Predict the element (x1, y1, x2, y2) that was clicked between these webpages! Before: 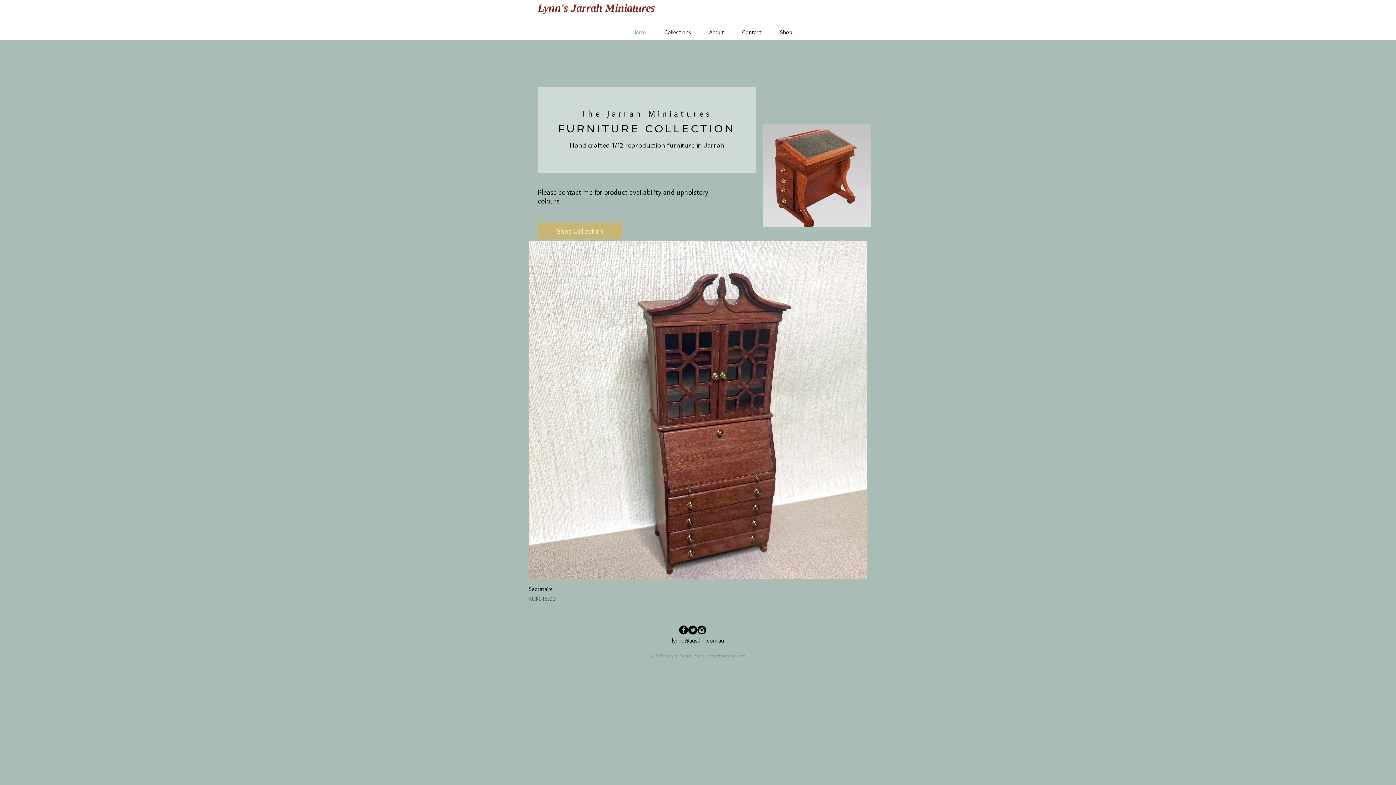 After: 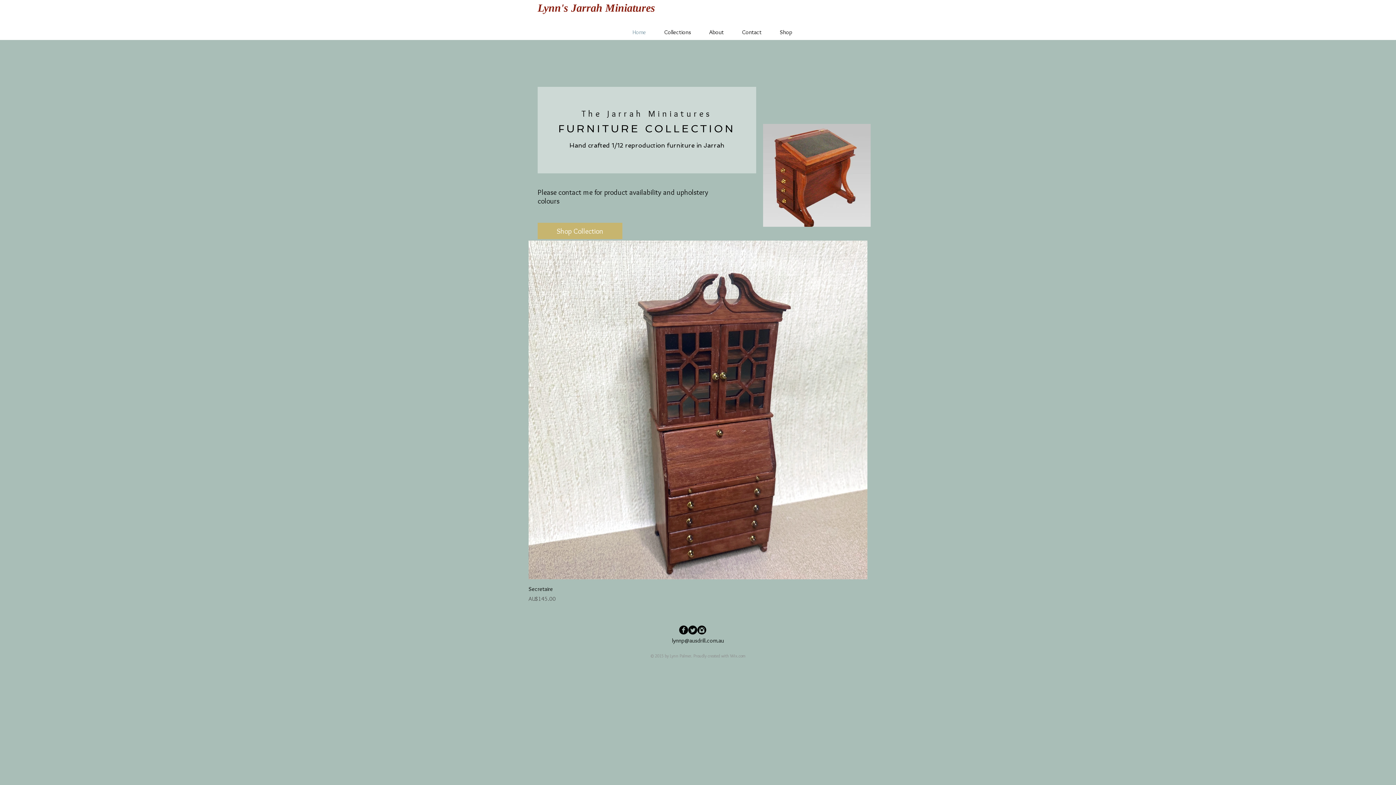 Action: bbox: (672, 637, 724, 644) label: lynnp@ausdrill.com.au